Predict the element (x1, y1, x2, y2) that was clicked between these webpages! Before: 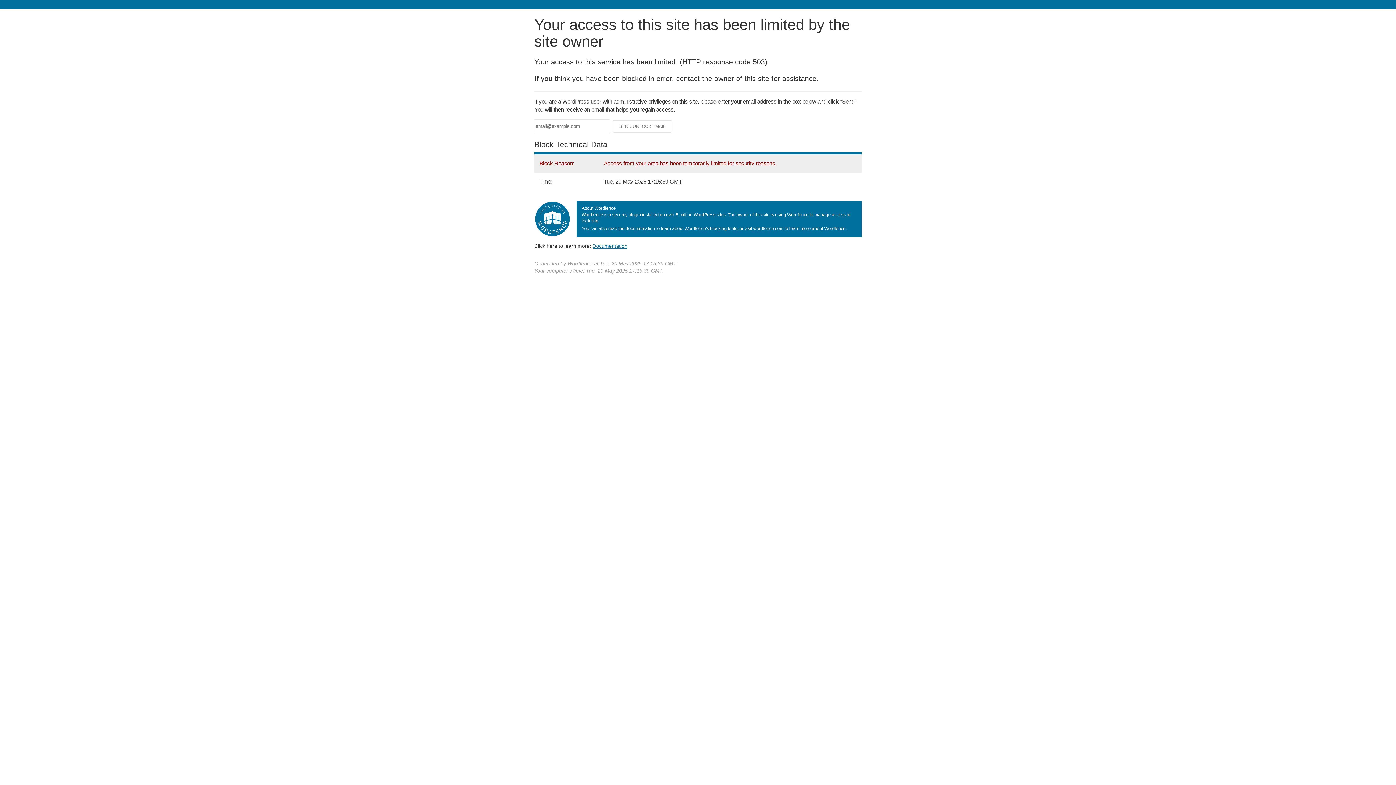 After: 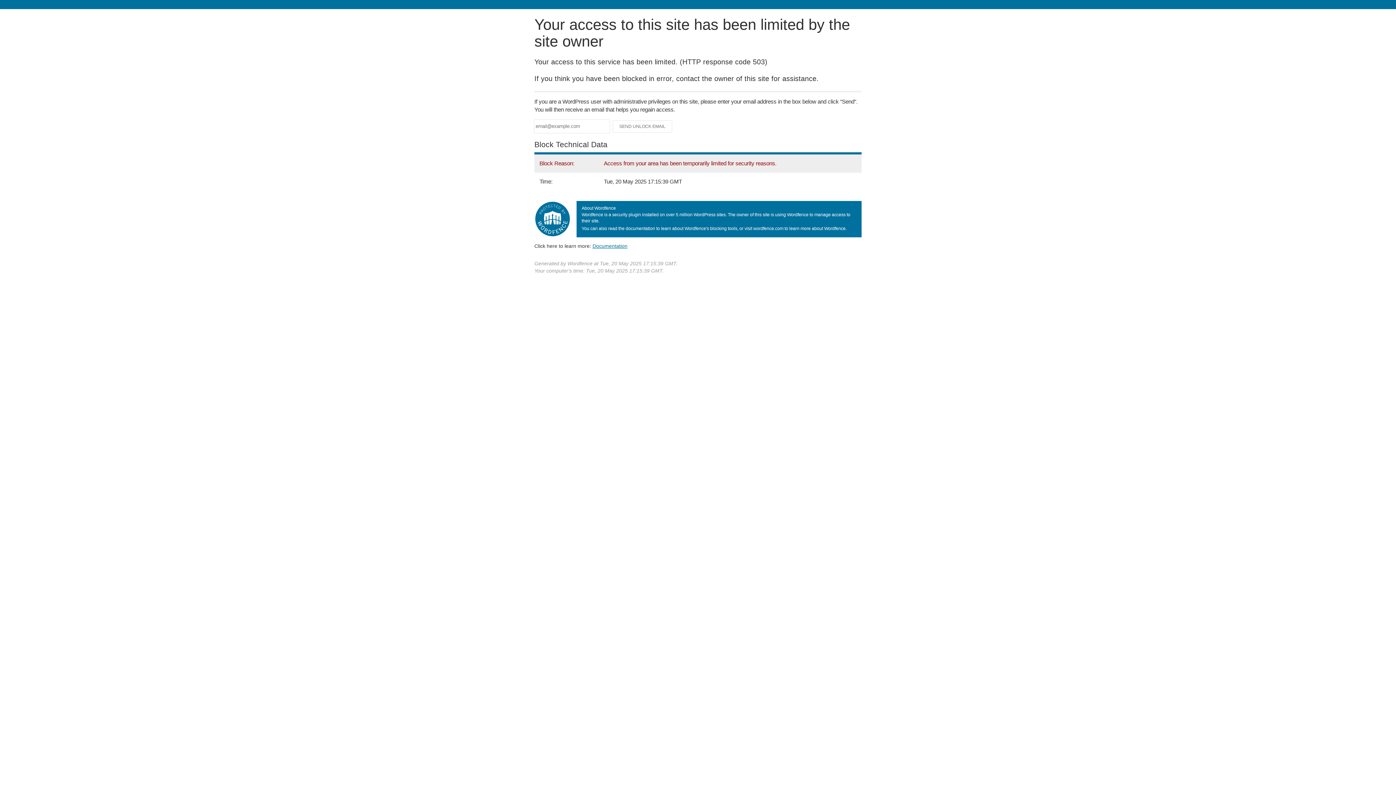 Action: label: Documentation bbox: (592, 243, 627, 248)